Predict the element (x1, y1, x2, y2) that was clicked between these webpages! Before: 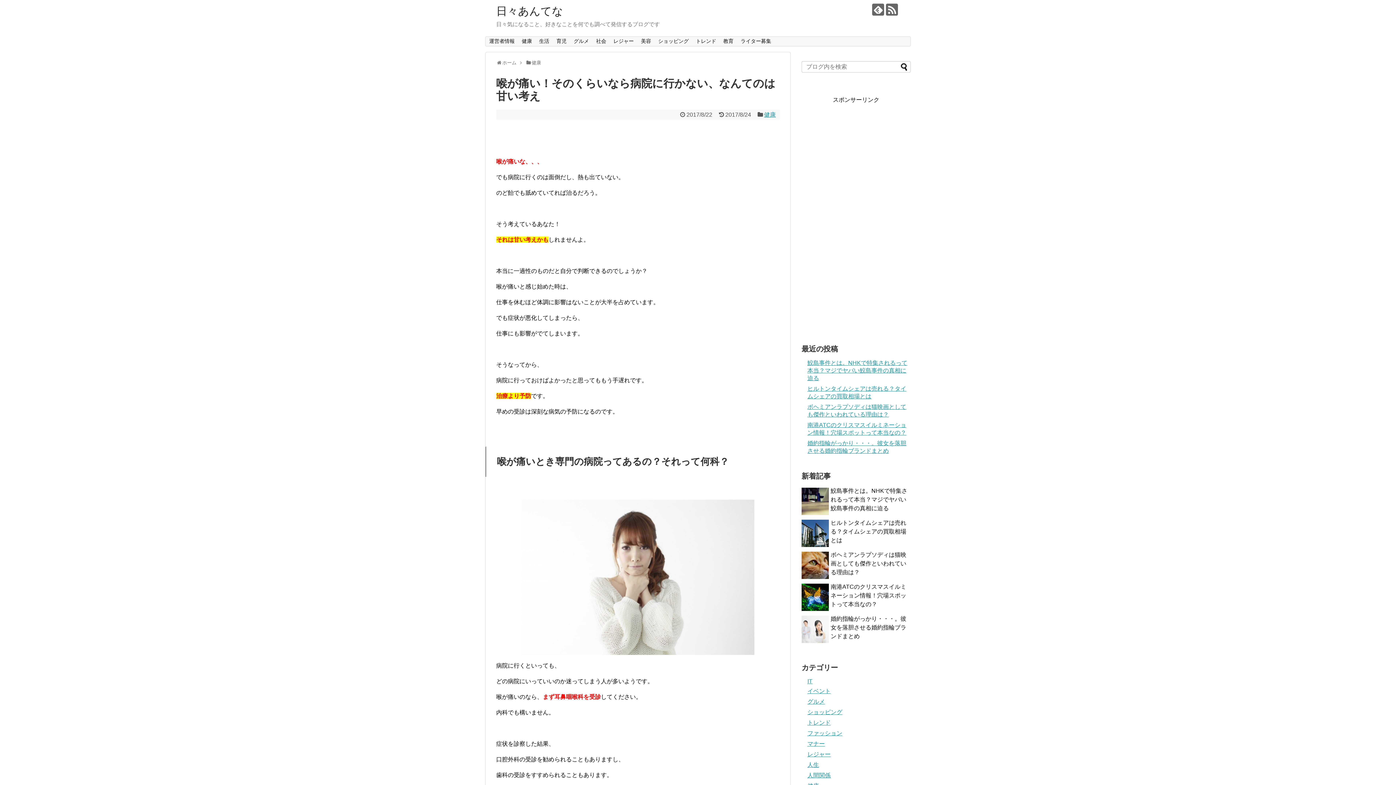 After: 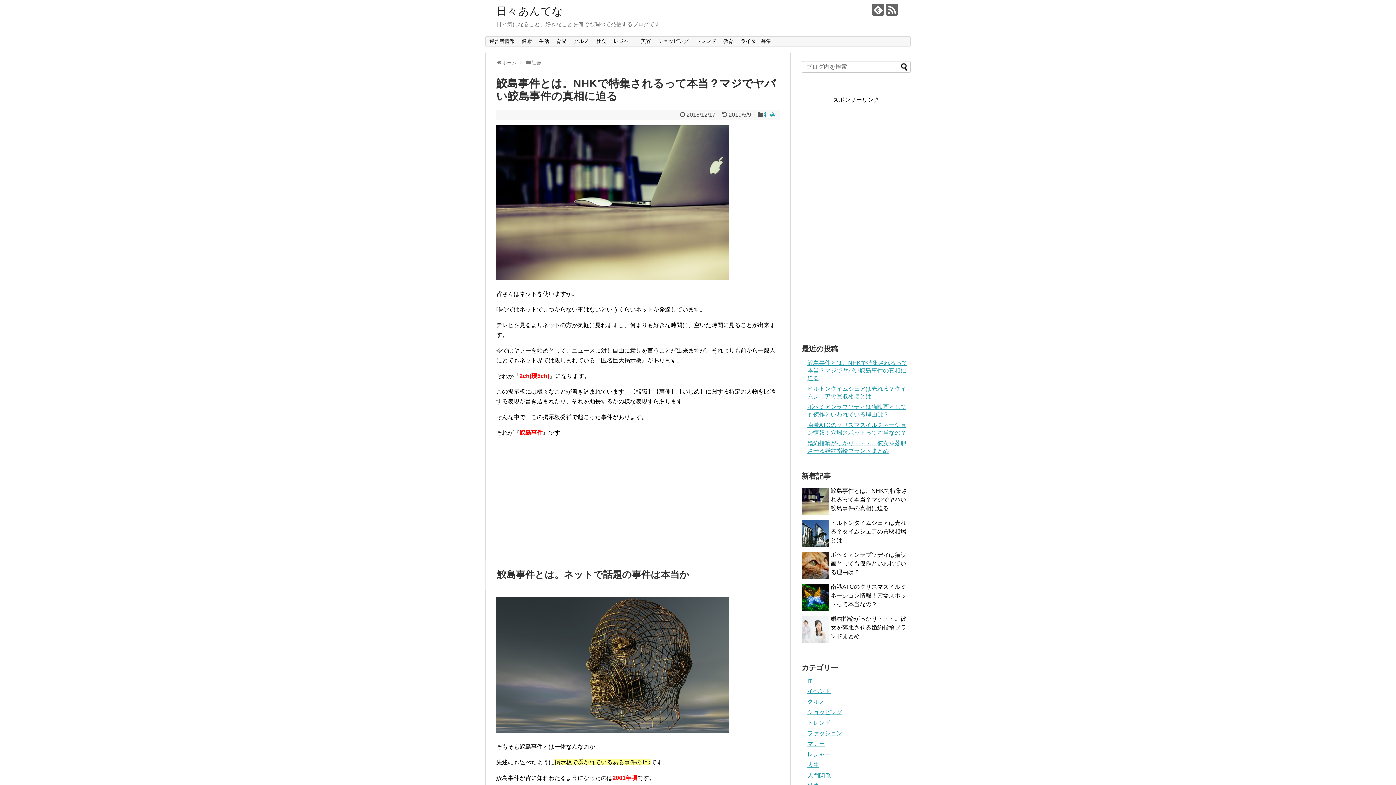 Action: label: 鮫島事件とは。NHKで特集されるって本当？マジでヤバい鮫島事件の真相に迫る bbox: (807, 360, 907, 381)